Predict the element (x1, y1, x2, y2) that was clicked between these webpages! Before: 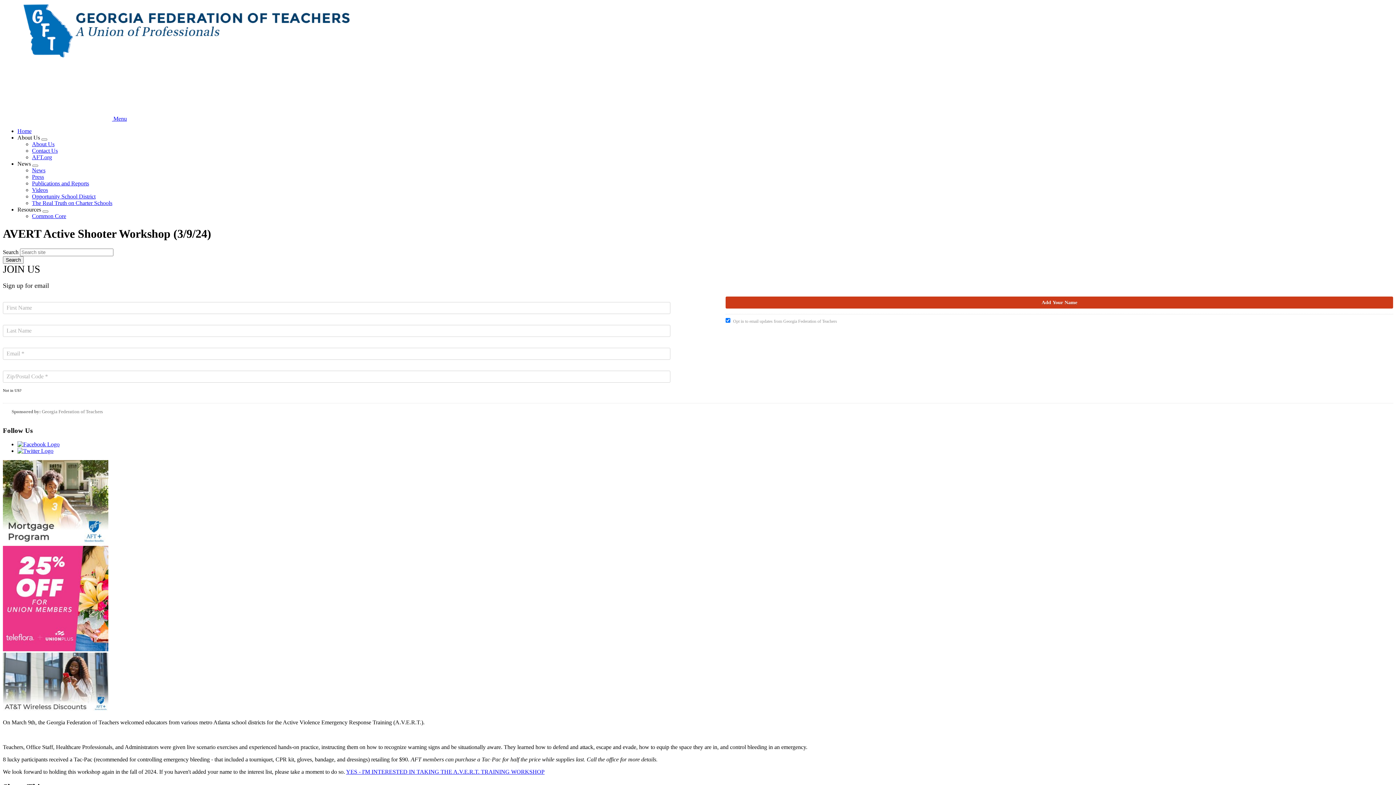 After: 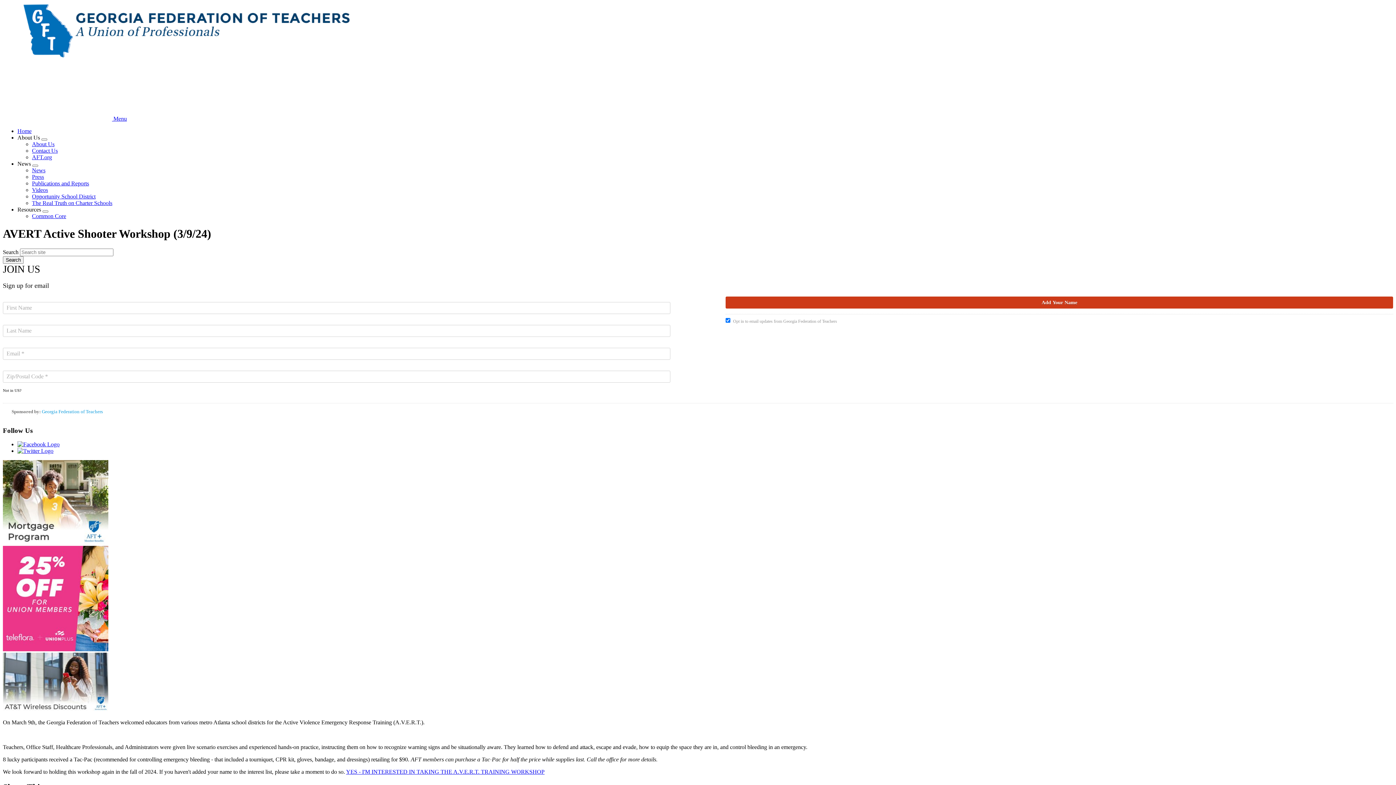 Action: bbox: (41, 409, 102, 414) label: Georgia Federation of Teachers